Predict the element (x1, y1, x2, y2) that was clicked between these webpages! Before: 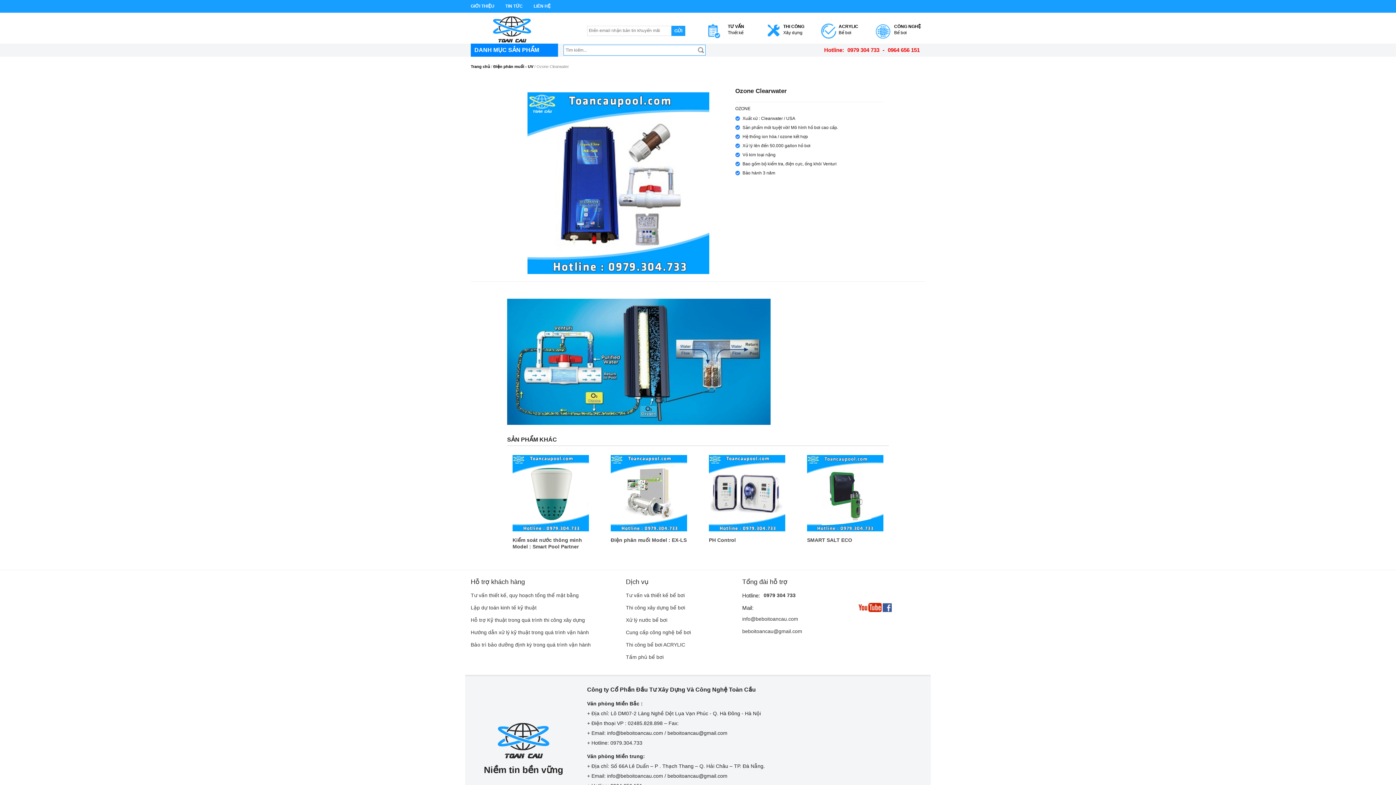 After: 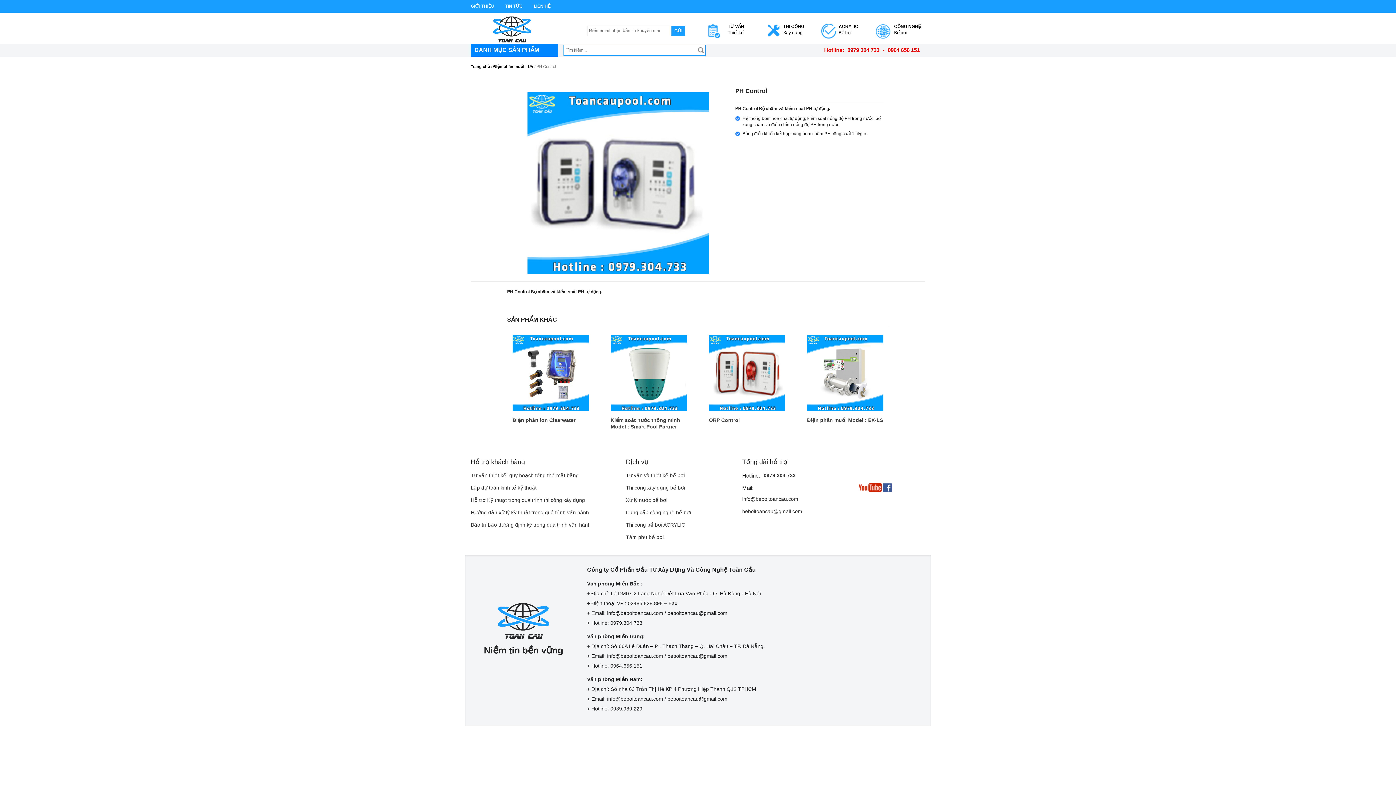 Action: bbox: (709, 455, 785, 531)